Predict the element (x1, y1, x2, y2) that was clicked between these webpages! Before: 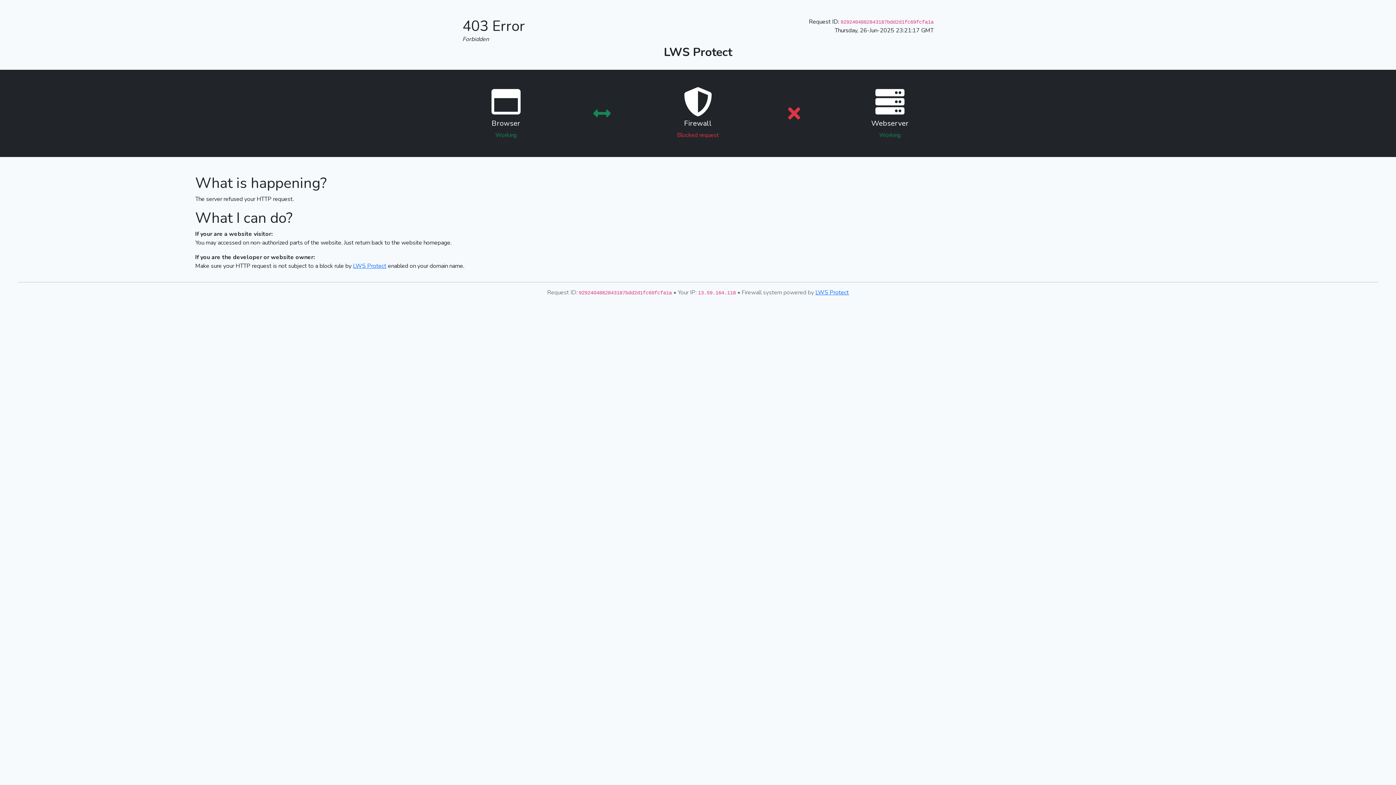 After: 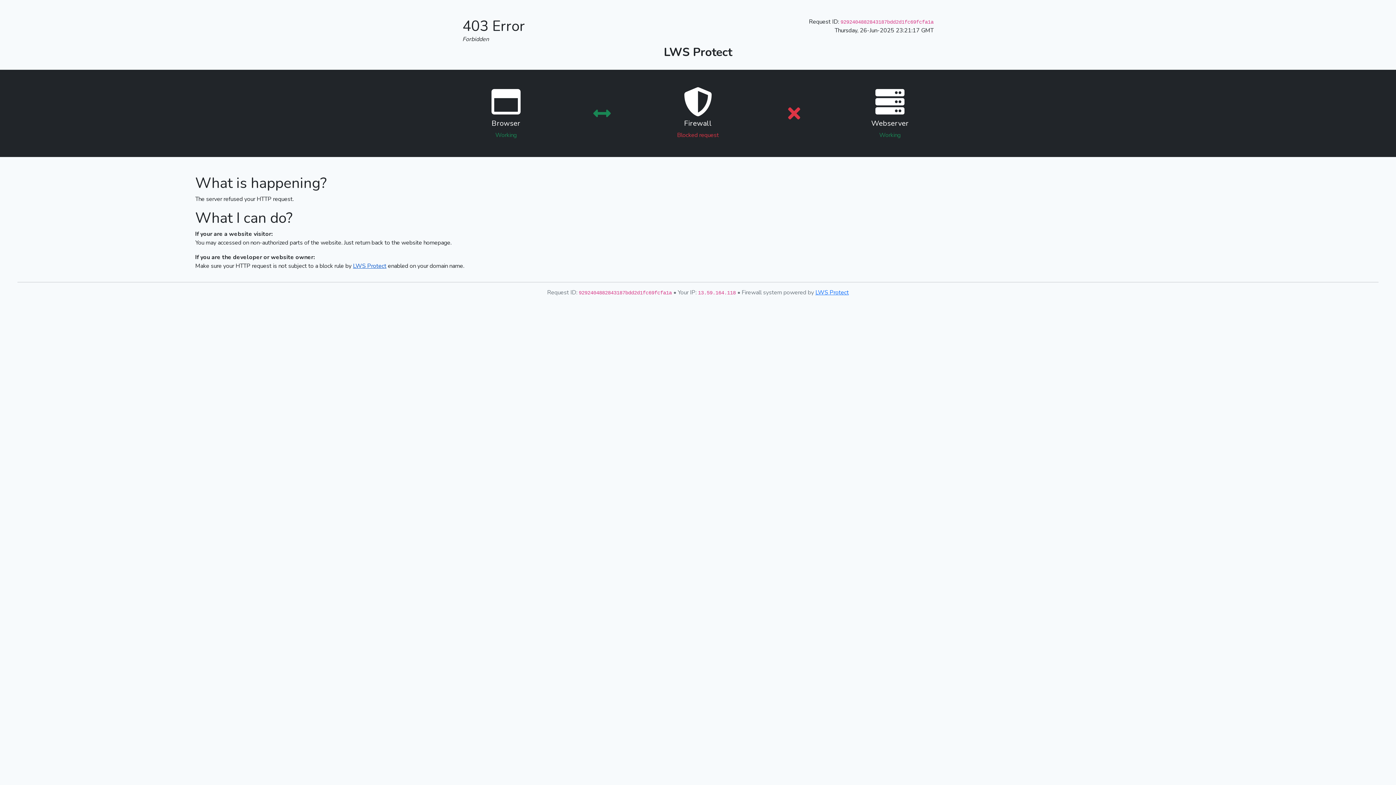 Action: bbox: (353, 262, 386, 270) label: LWS Protect